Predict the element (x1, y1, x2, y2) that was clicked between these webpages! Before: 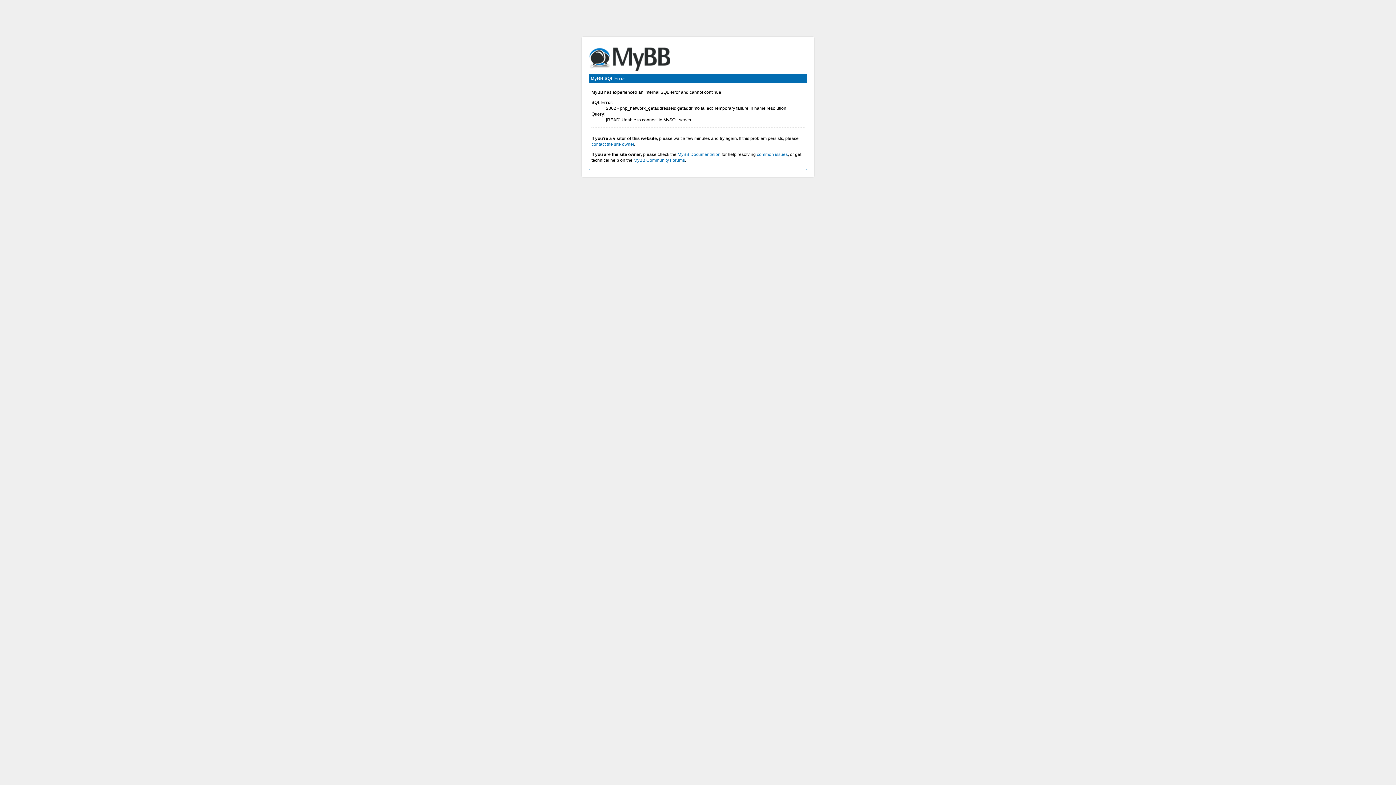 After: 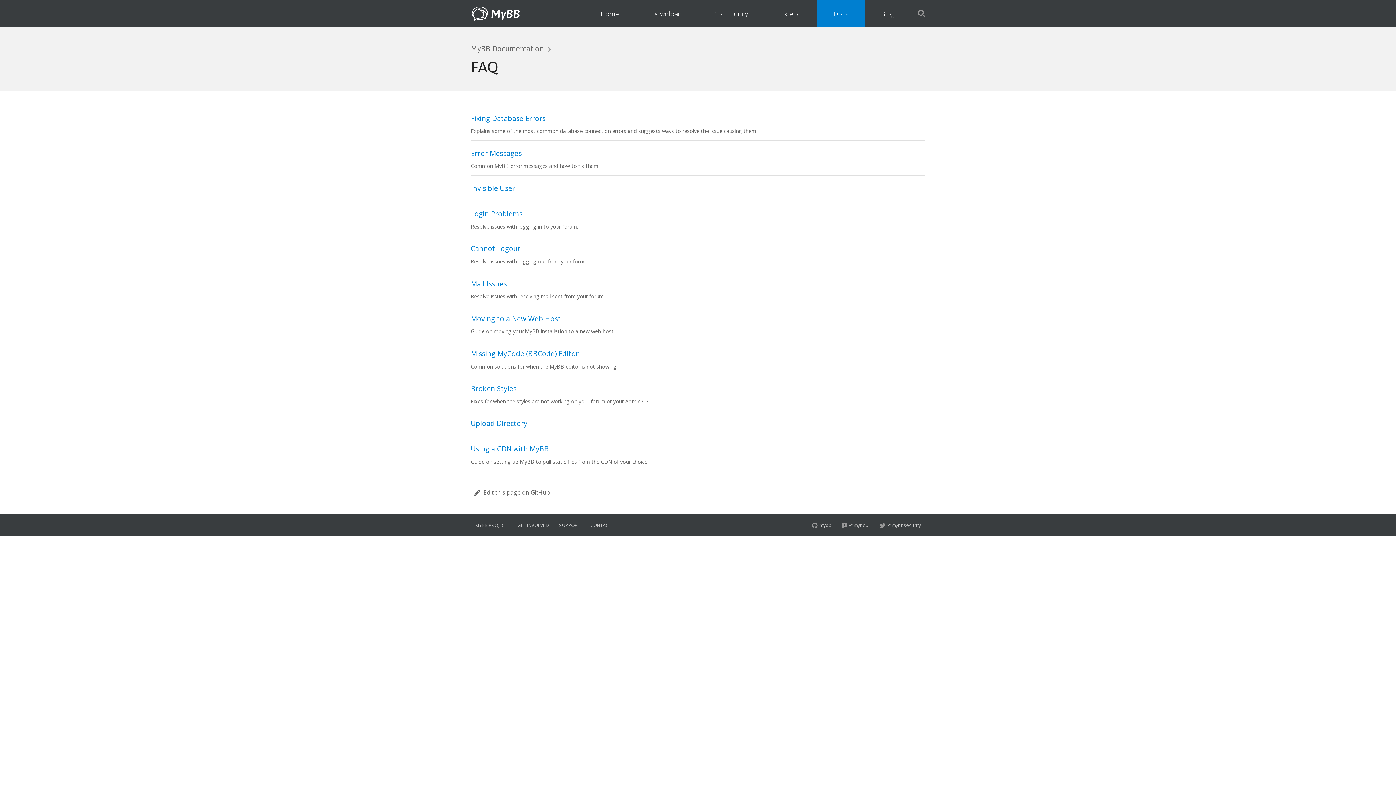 Action: bbox: (757, 152, 788, 157) label: common issues